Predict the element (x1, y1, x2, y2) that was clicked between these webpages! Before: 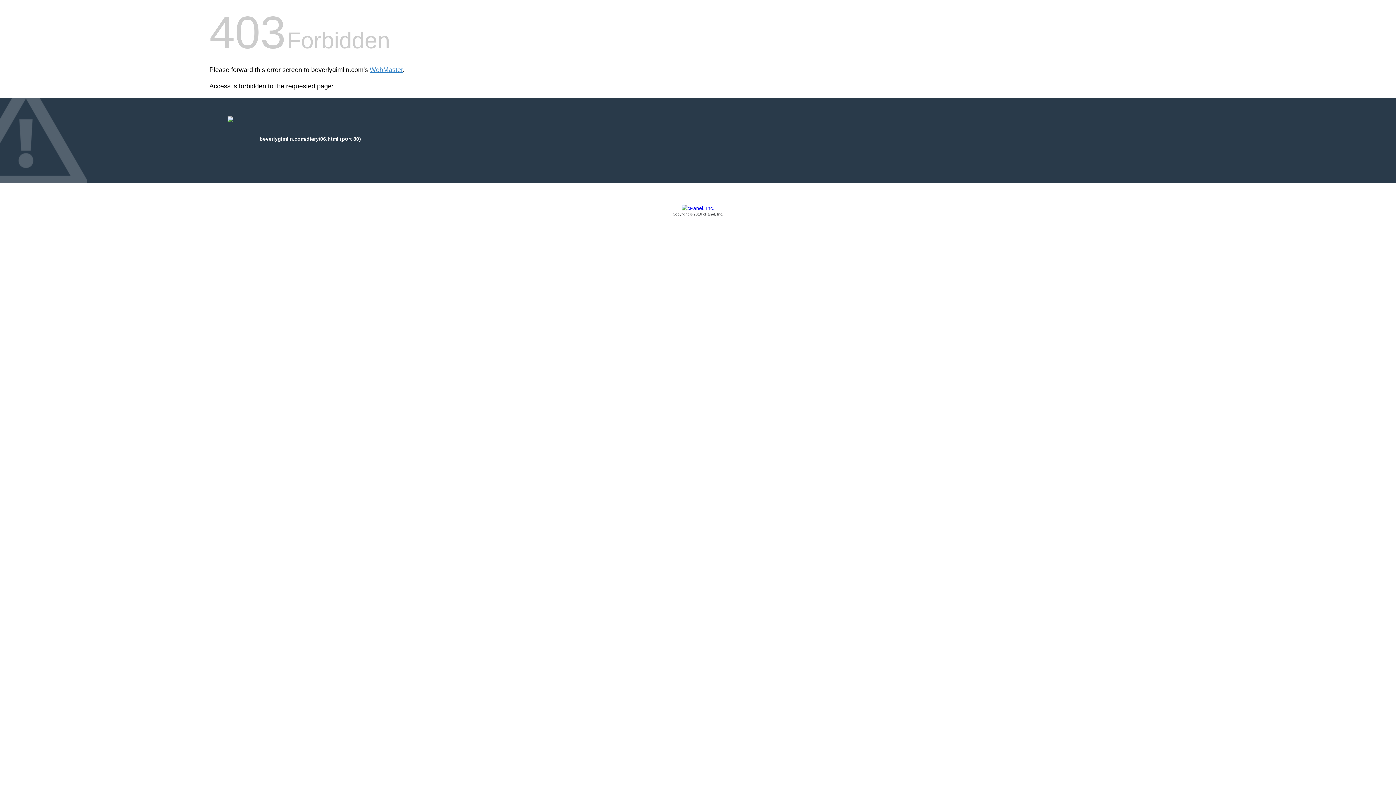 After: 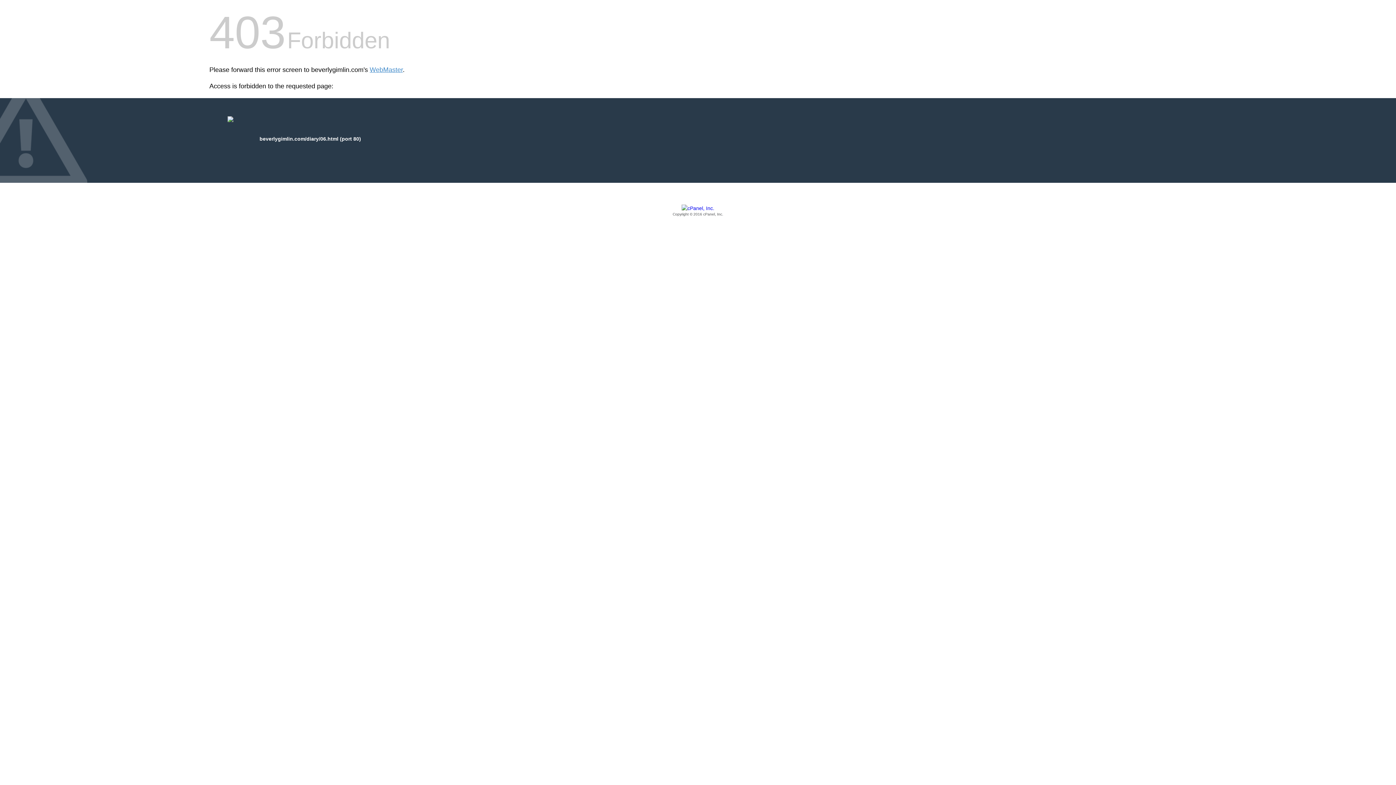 Action: label: Copyright © 2016 cPanel, Inc. bbox: (209, 205, 1186, 217)